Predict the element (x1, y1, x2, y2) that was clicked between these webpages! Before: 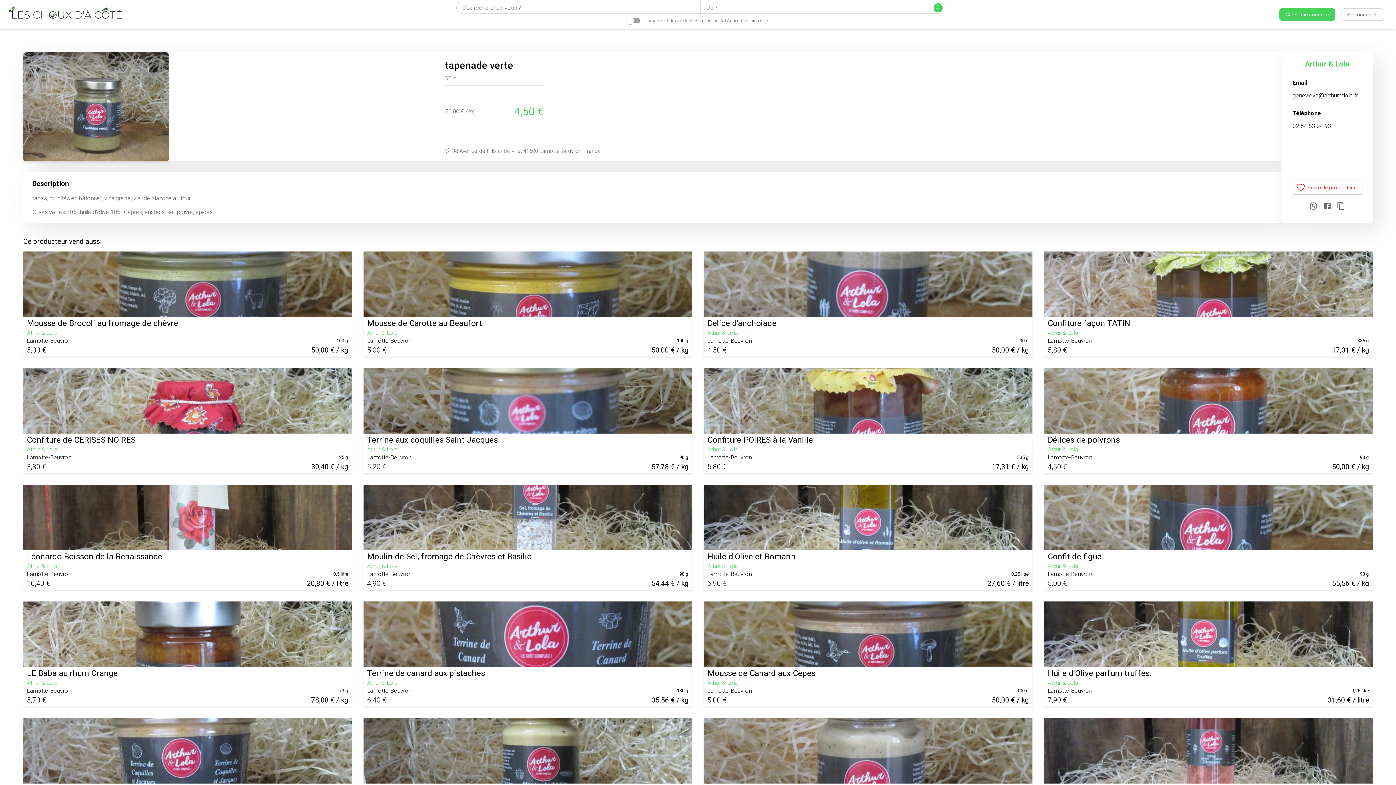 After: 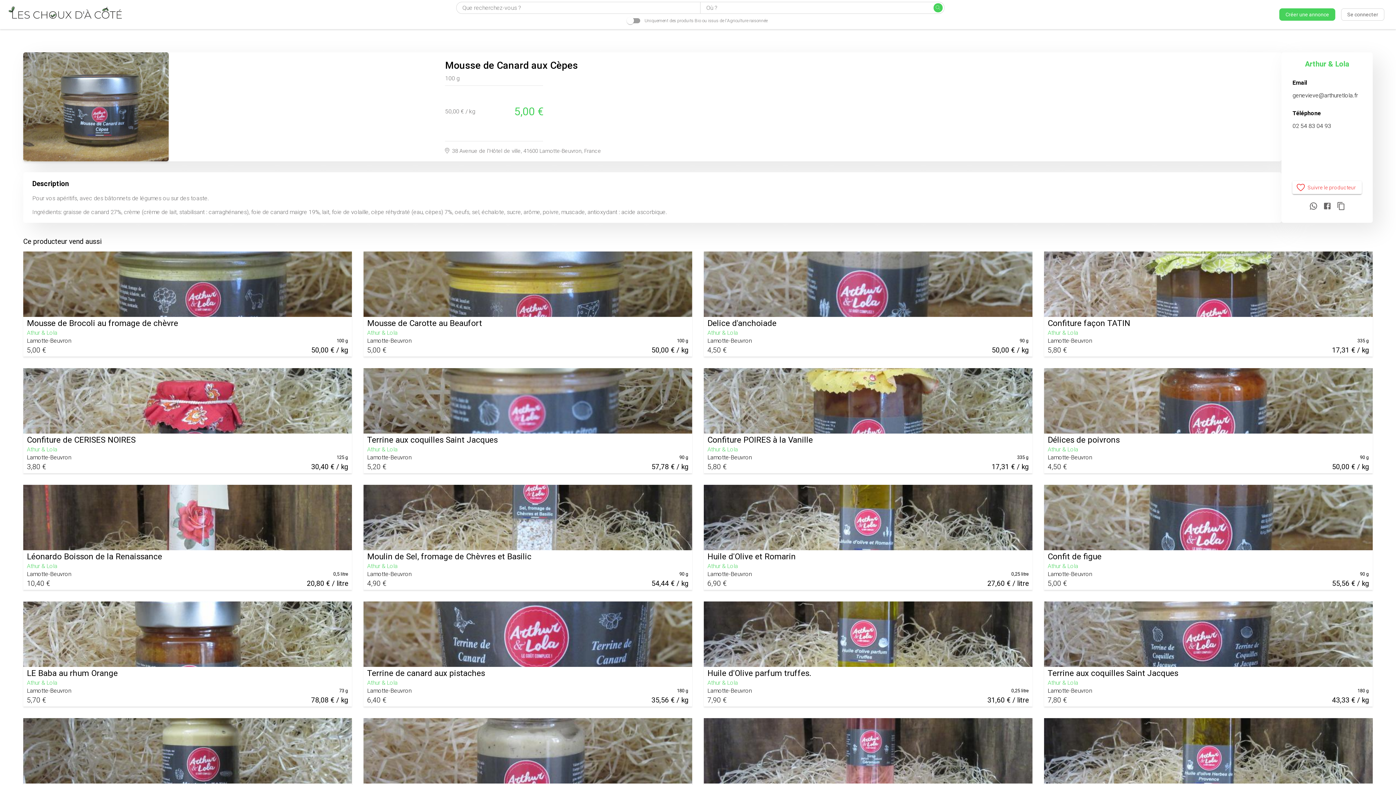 Action: bbox: (704, 667, 1032, 678) label: Mousse de Canard aux Cèpes